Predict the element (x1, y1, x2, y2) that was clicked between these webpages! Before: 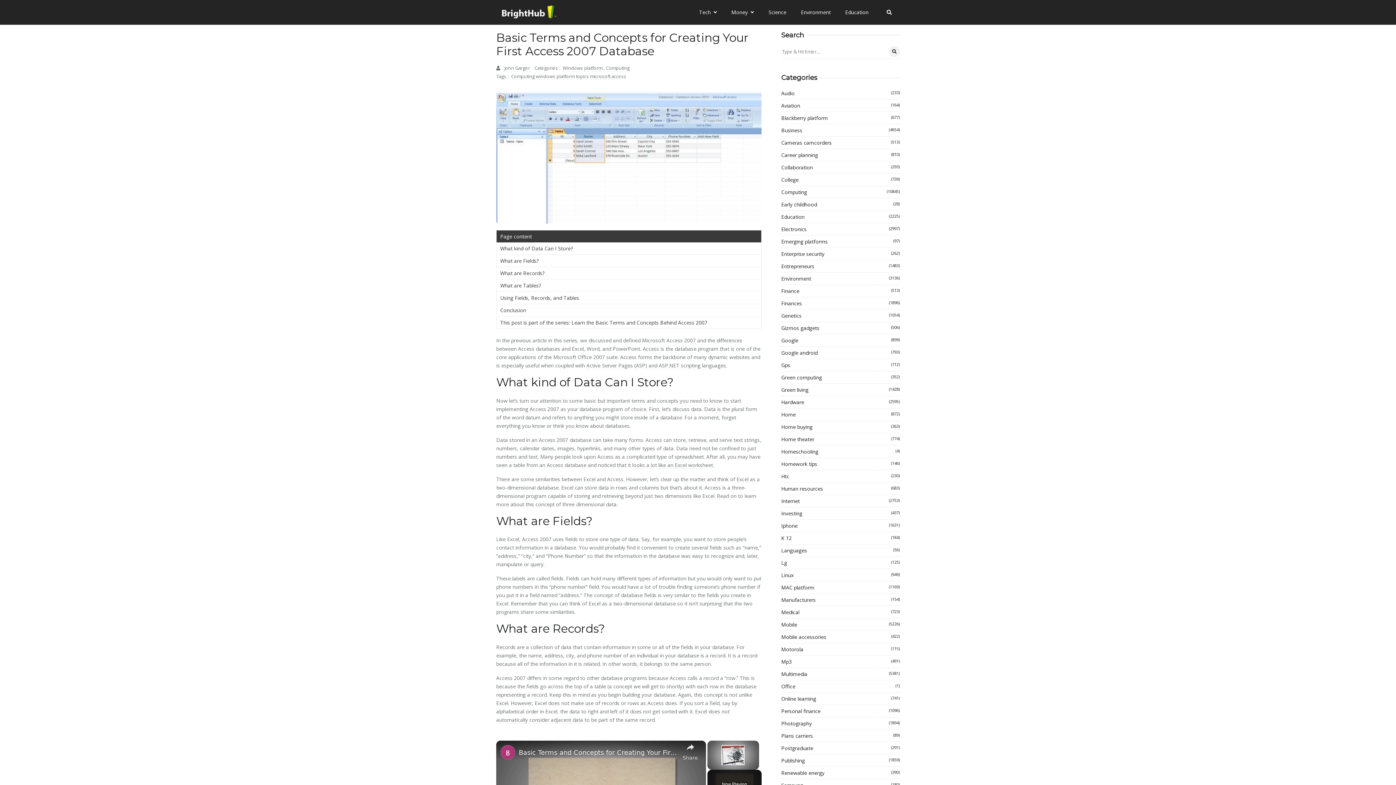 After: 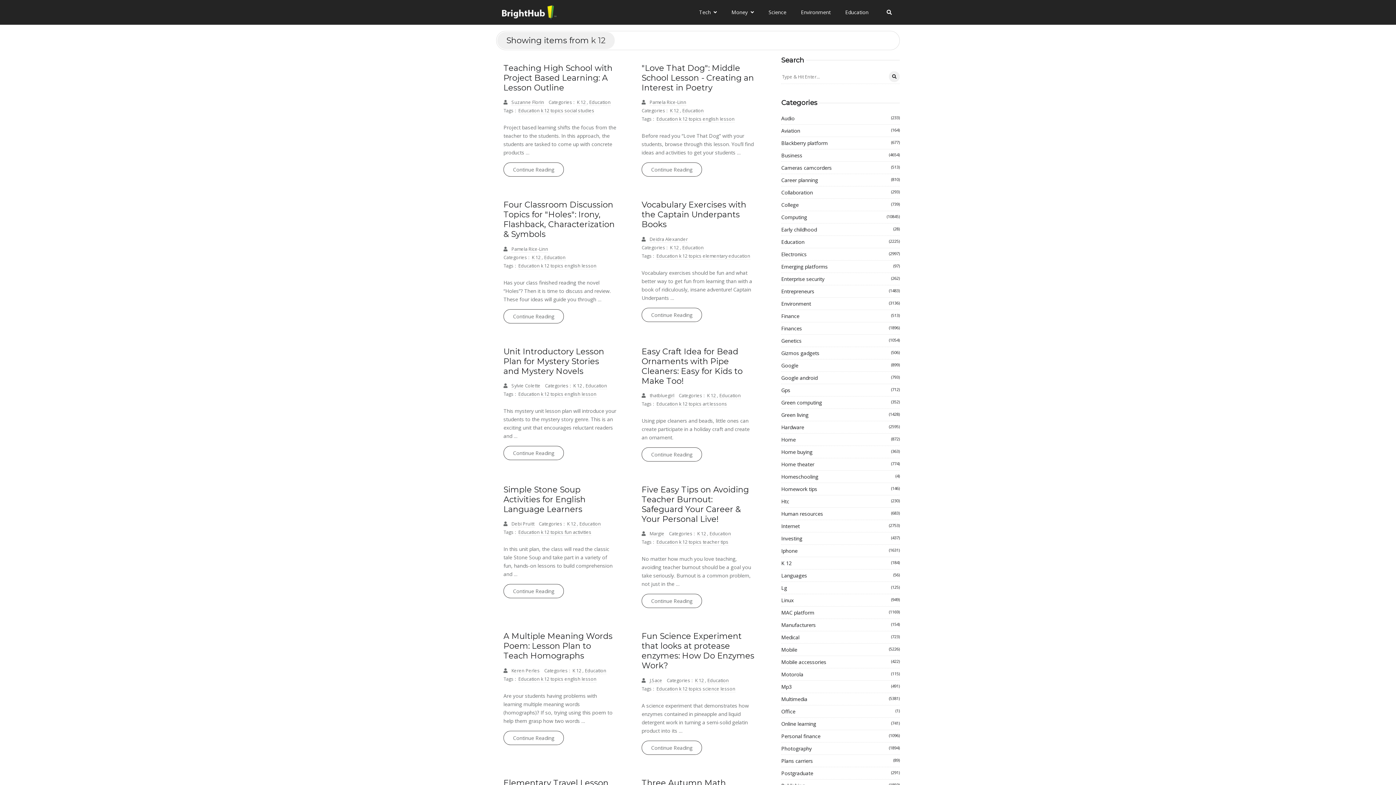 Action: bbox: (781, 534, 900, 542) label: K 12
(184)